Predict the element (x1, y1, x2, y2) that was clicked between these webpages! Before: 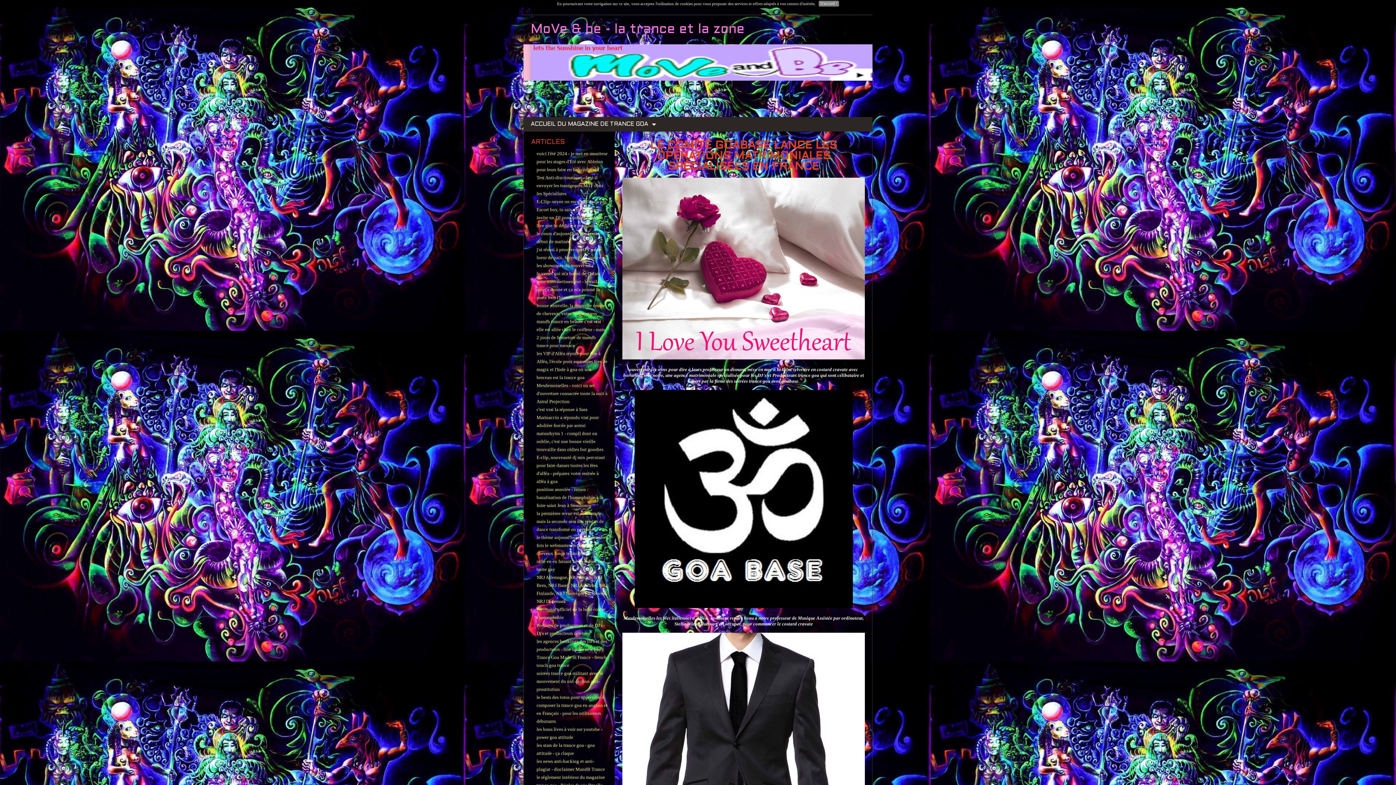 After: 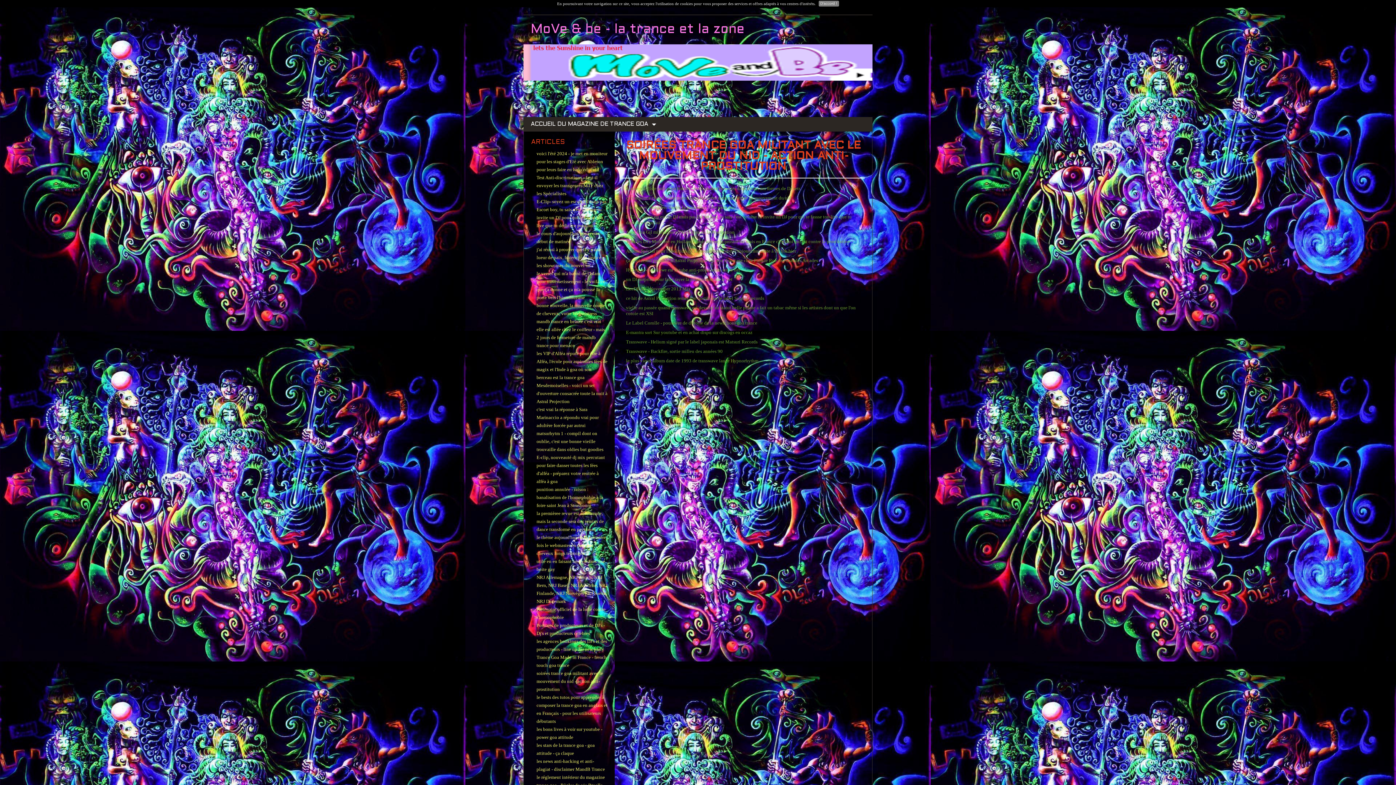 Action: label: soirées trance goa militant avec le mouvement du nid - action anti-prostitution bbox: (536, 670, 603, 692)